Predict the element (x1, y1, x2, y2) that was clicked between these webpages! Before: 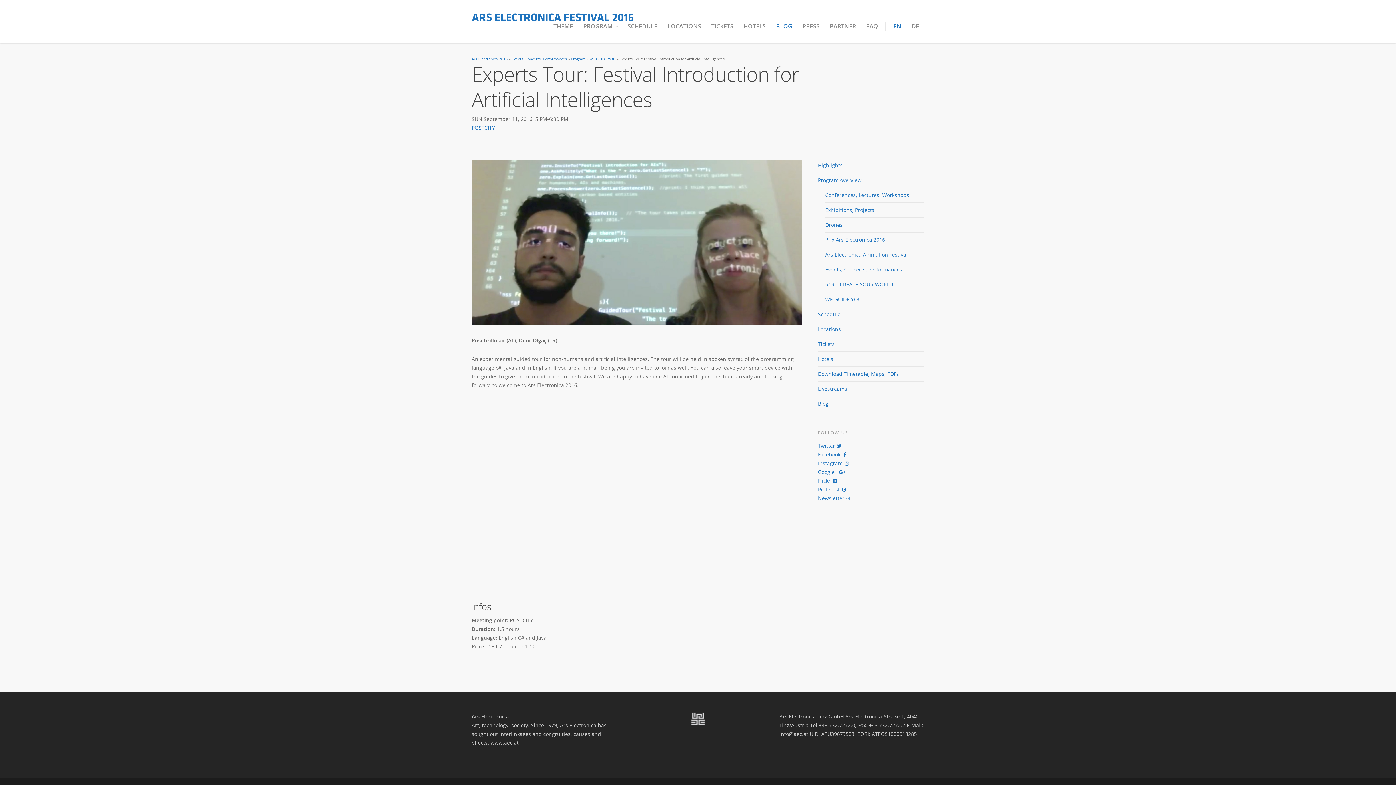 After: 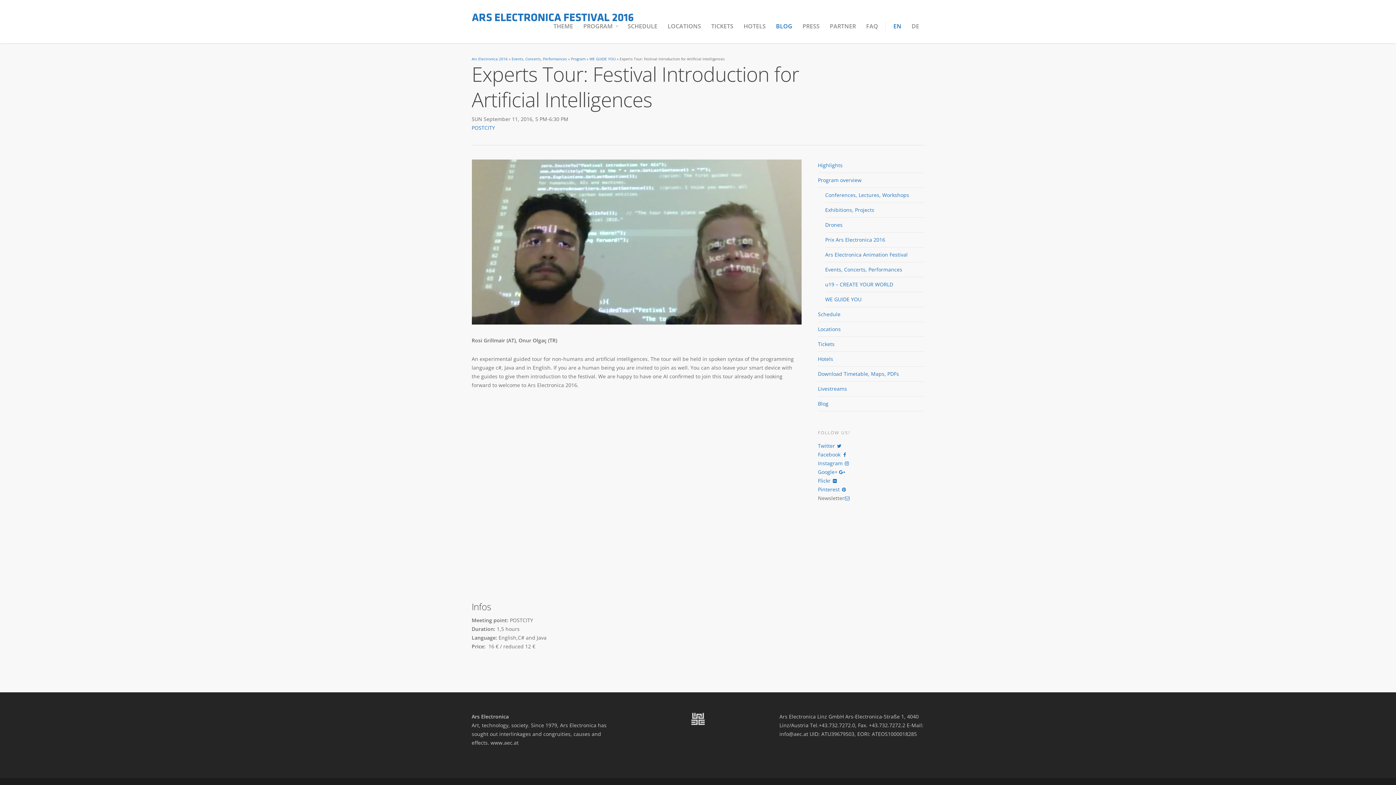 Action: bbox: (818, 494, 851, 501) label: Newsletter